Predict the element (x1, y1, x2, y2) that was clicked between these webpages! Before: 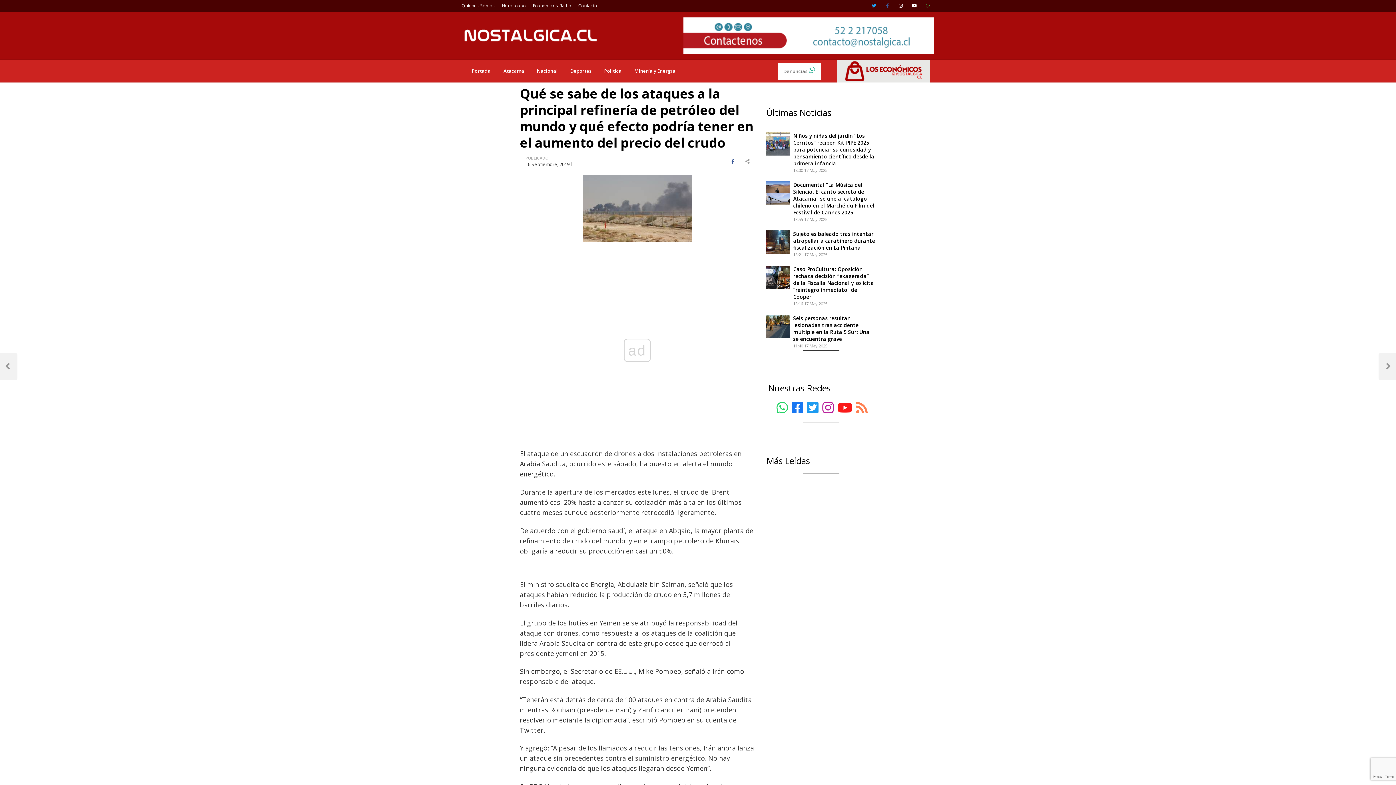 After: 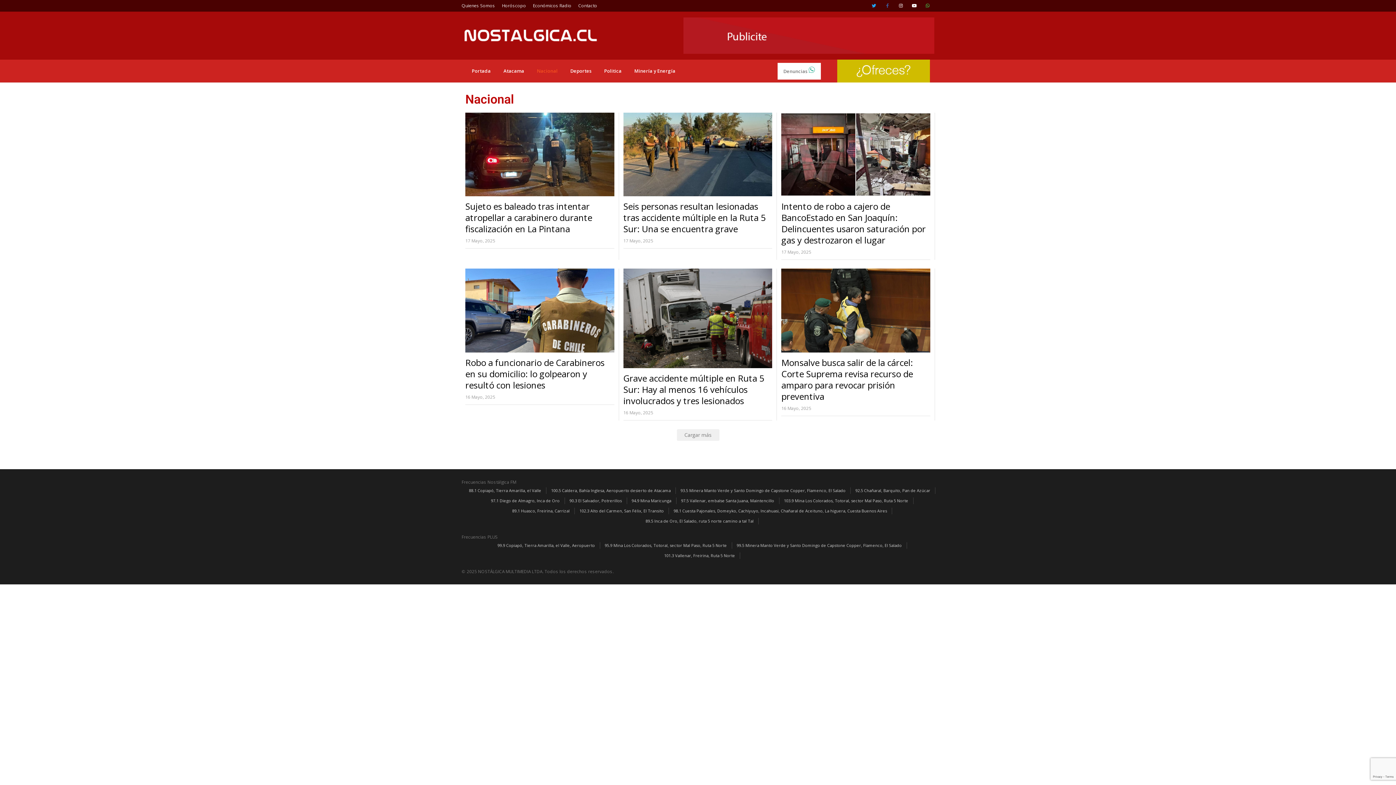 Action: label: Nacional bbox: (531, 61, 563, 80)